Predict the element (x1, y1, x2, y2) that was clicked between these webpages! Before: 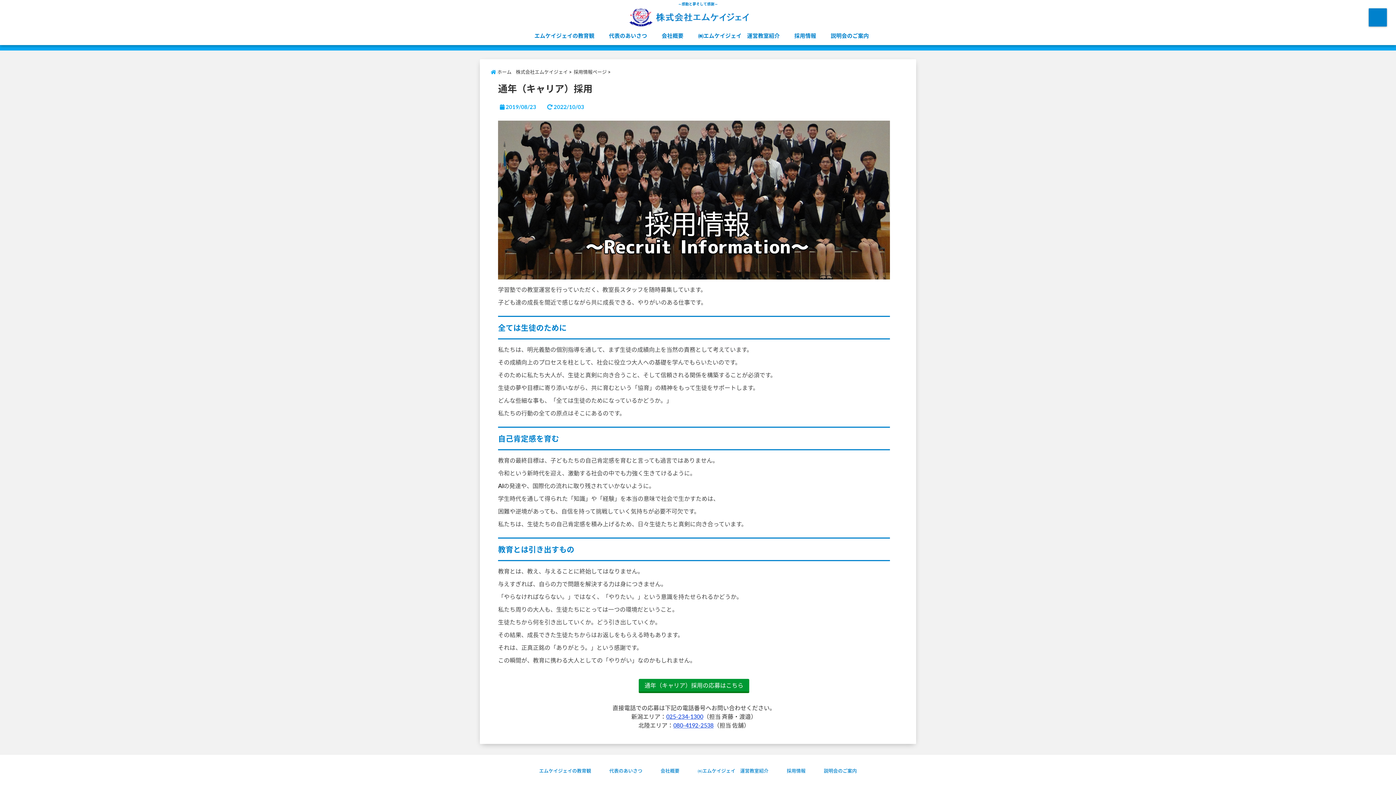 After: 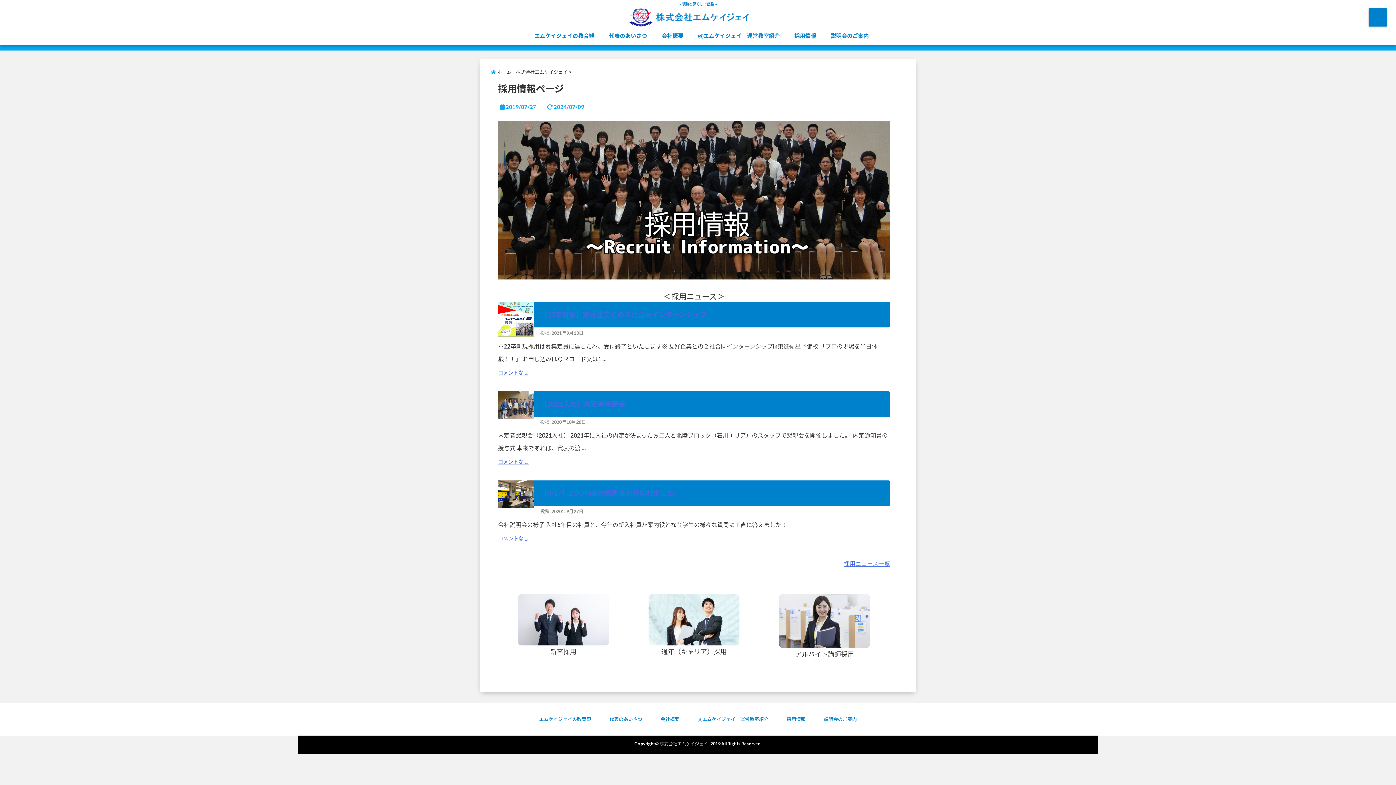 Action: bbox: (790, 28, 820, 43) label: 採用情報